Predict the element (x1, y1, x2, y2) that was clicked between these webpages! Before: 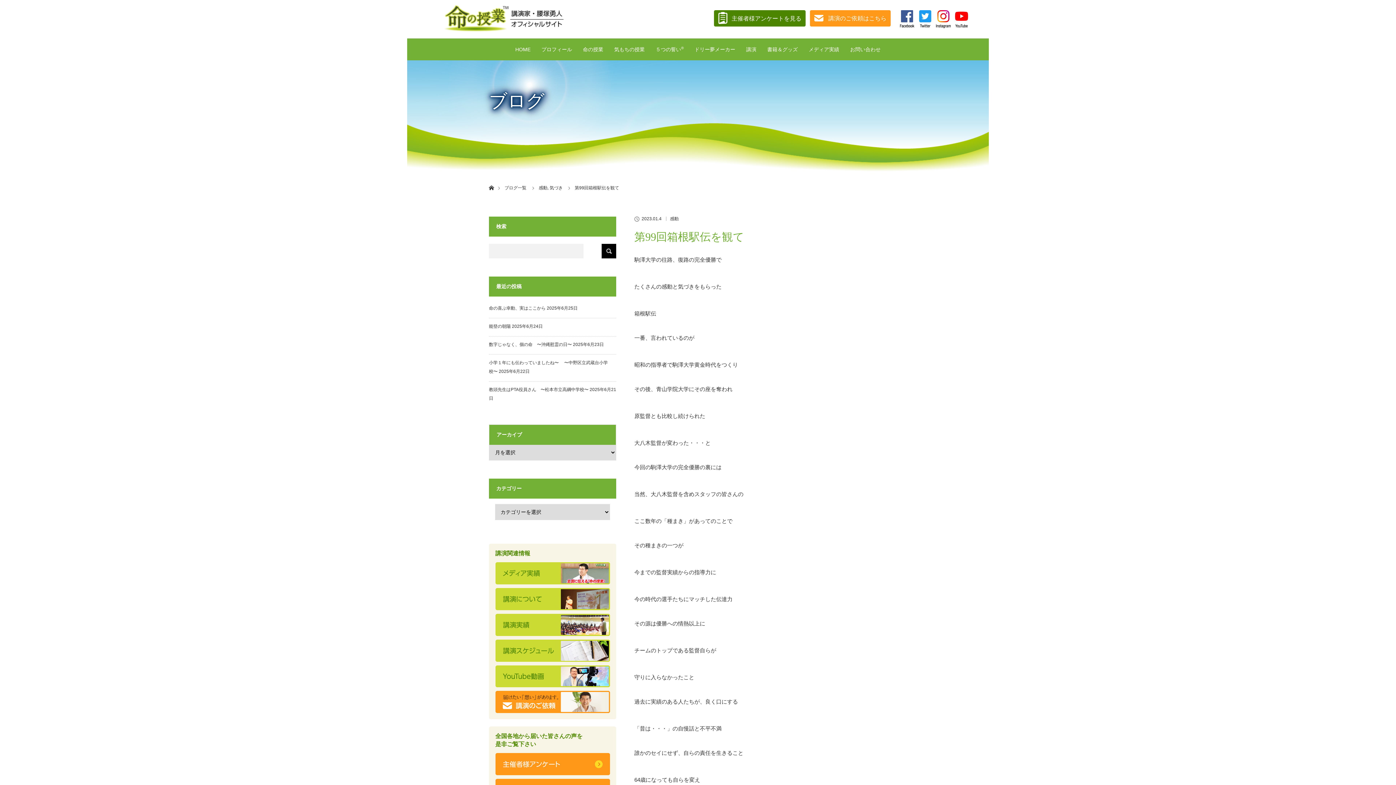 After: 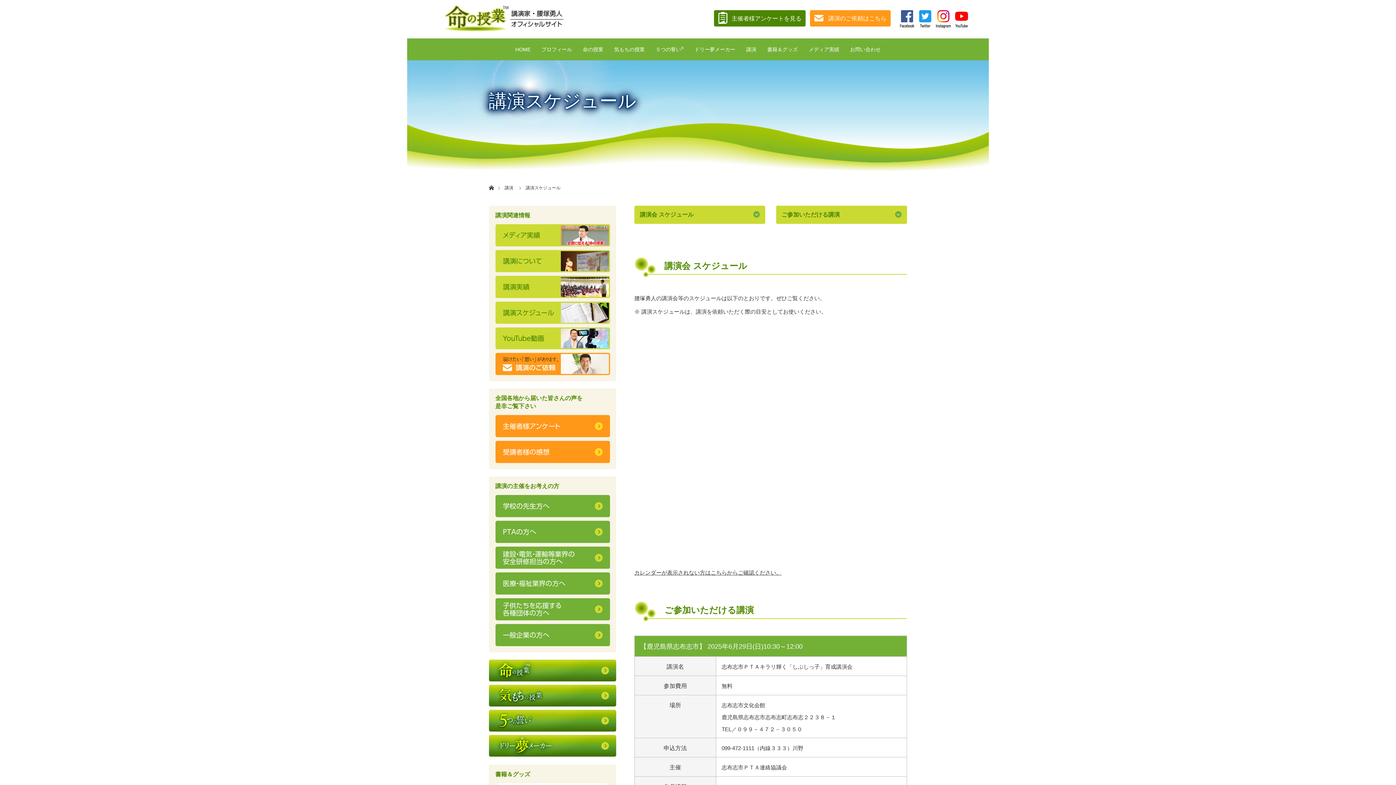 Action: bbox: (495, 658, 610, 663)